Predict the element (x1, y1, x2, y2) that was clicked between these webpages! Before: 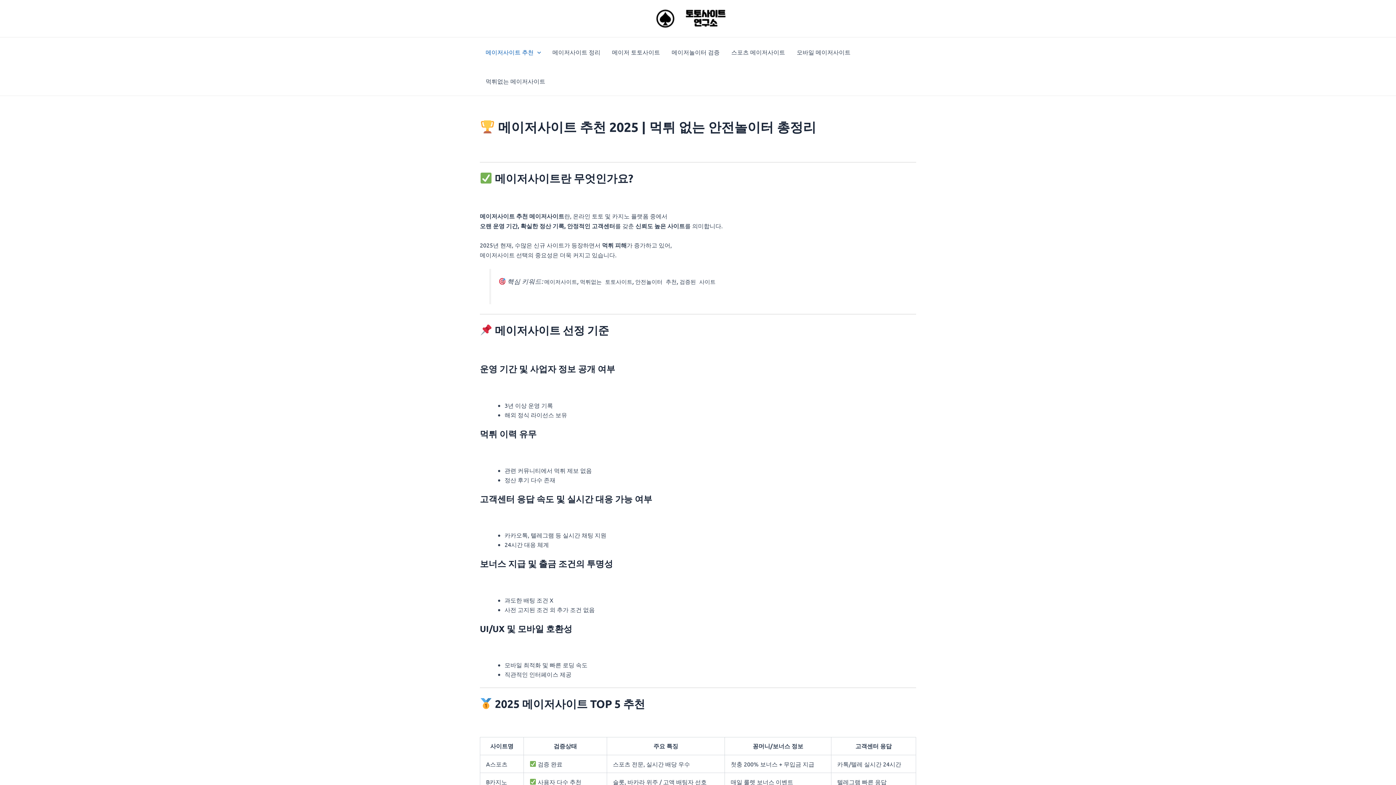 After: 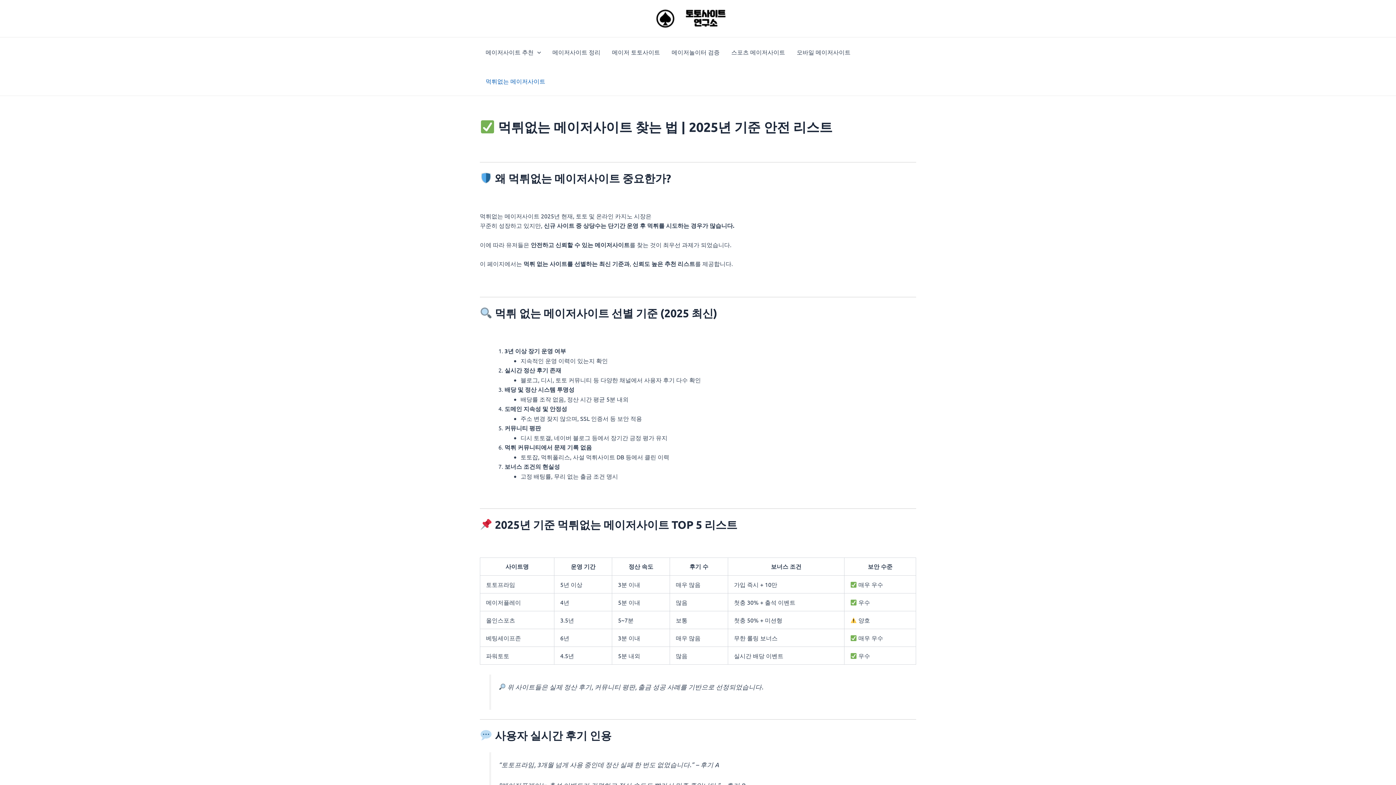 Action: bbox: (480, 66, 551, 95) label: 먹튀없는 메이저사이트